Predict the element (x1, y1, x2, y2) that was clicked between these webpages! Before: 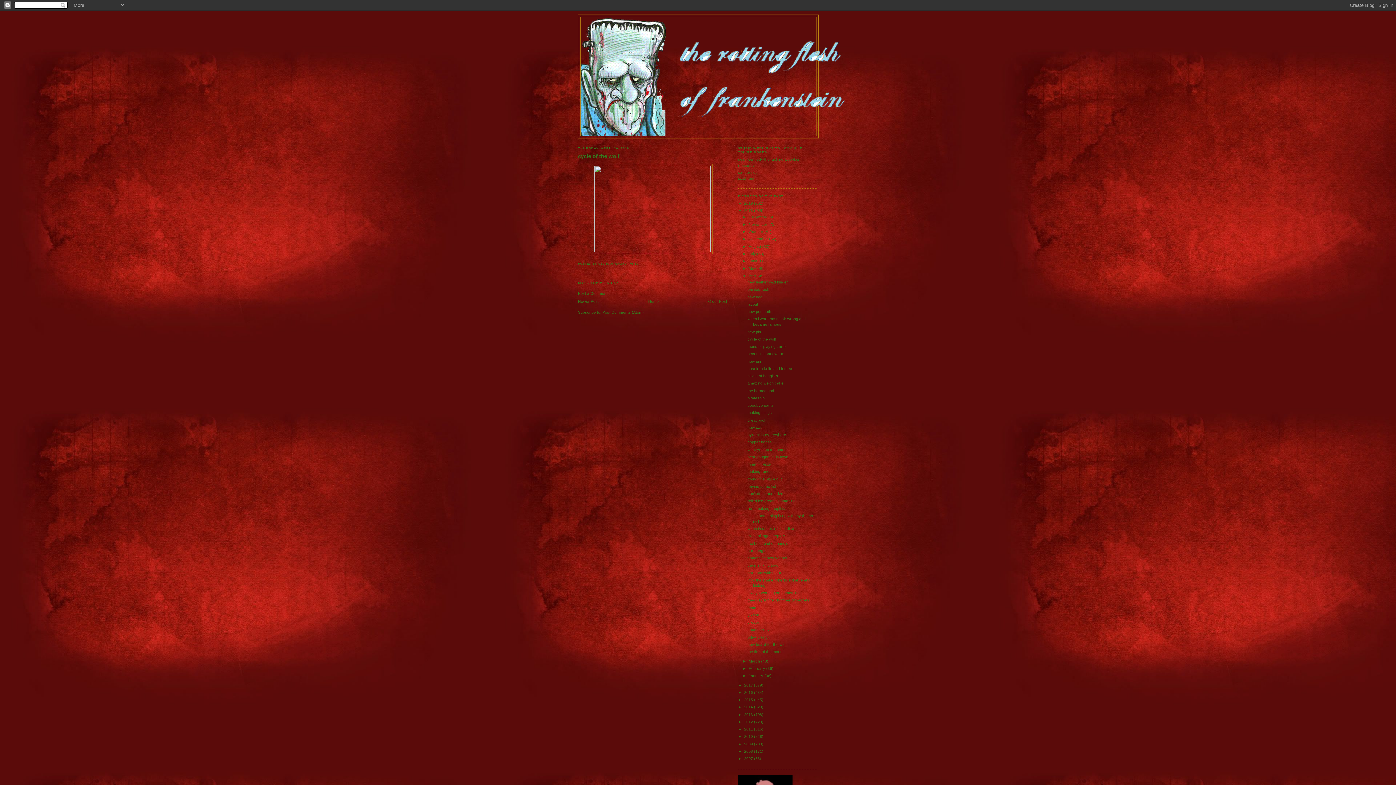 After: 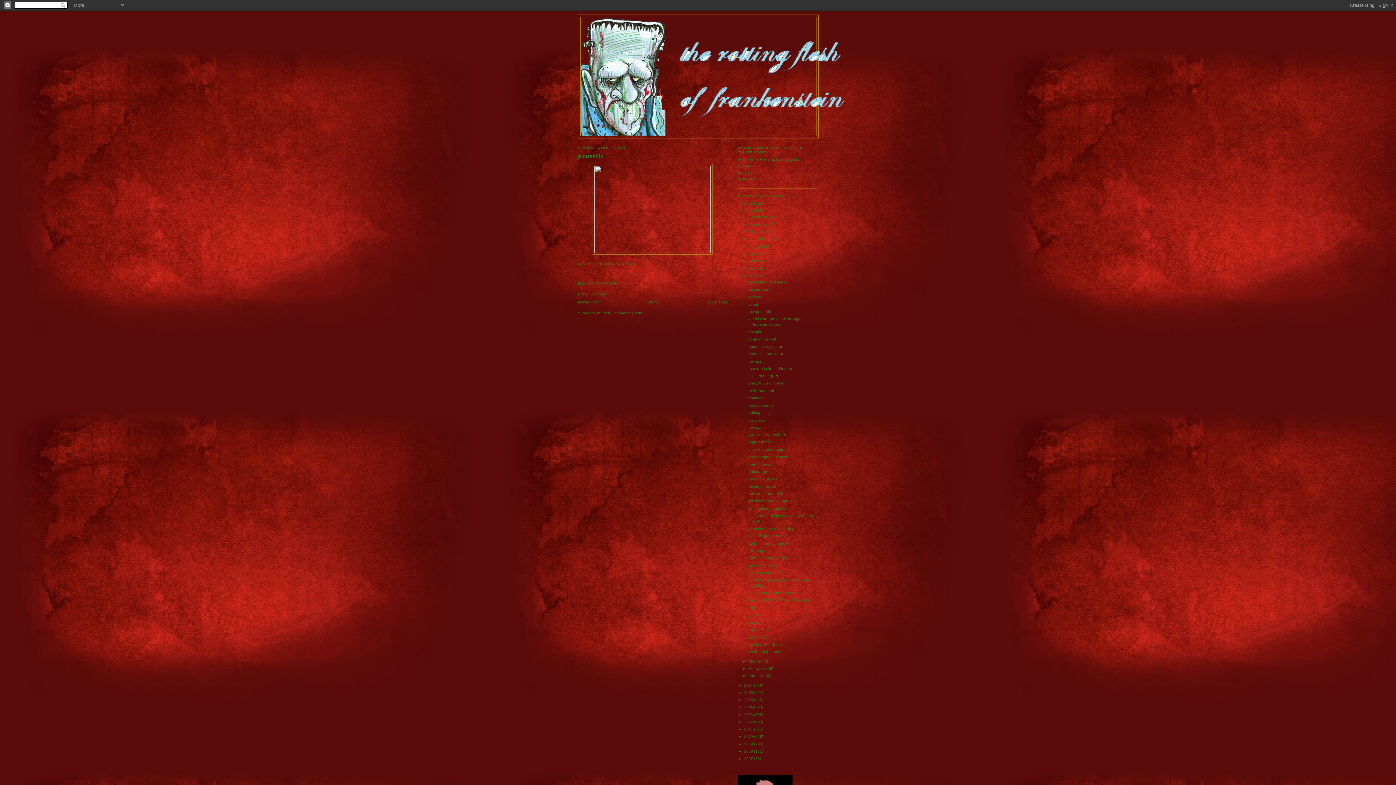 Action: label: pirateship bbox: (747, 395, 764, 400)